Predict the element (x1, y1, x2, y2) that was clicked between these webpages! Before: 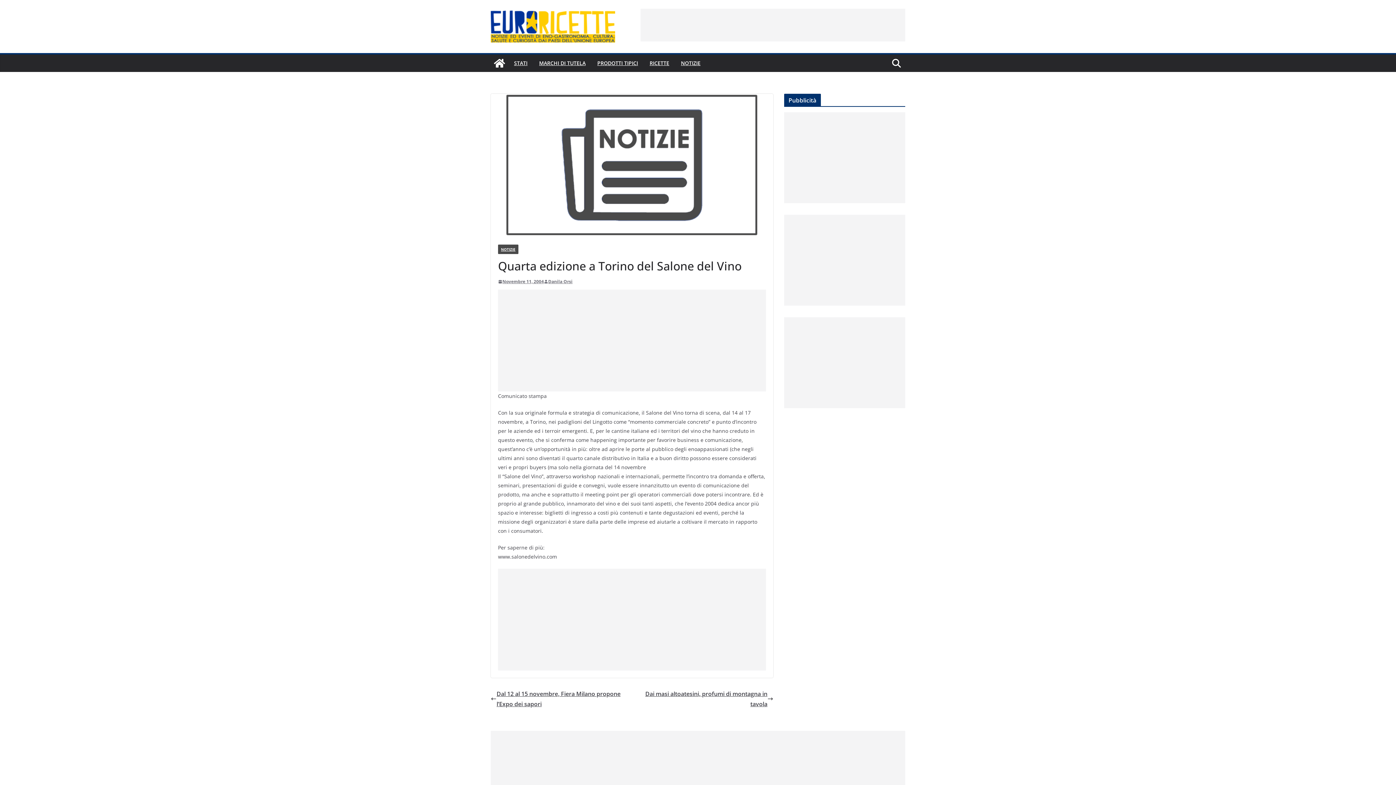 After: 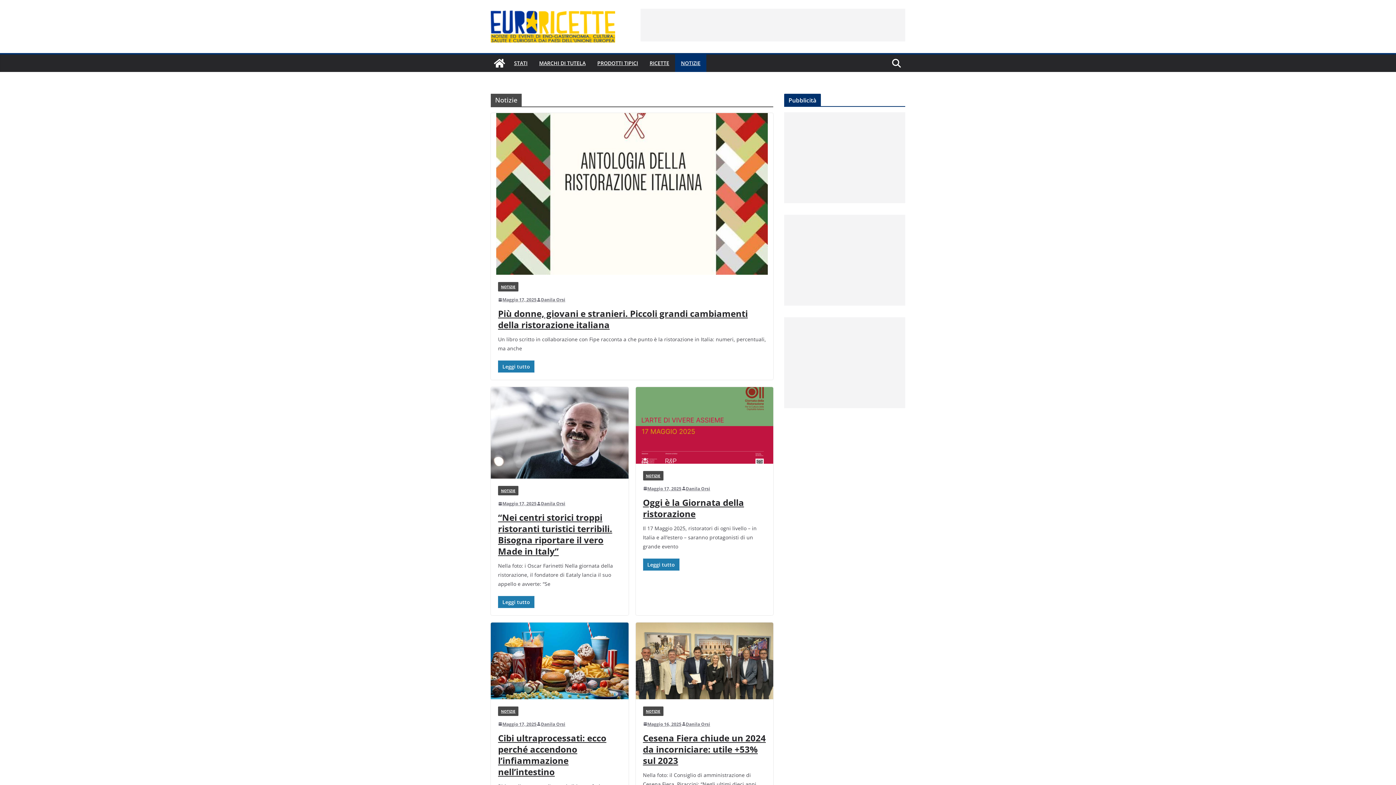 Action: label: NOTIZIE bbox: (681, 58, 700, 68)